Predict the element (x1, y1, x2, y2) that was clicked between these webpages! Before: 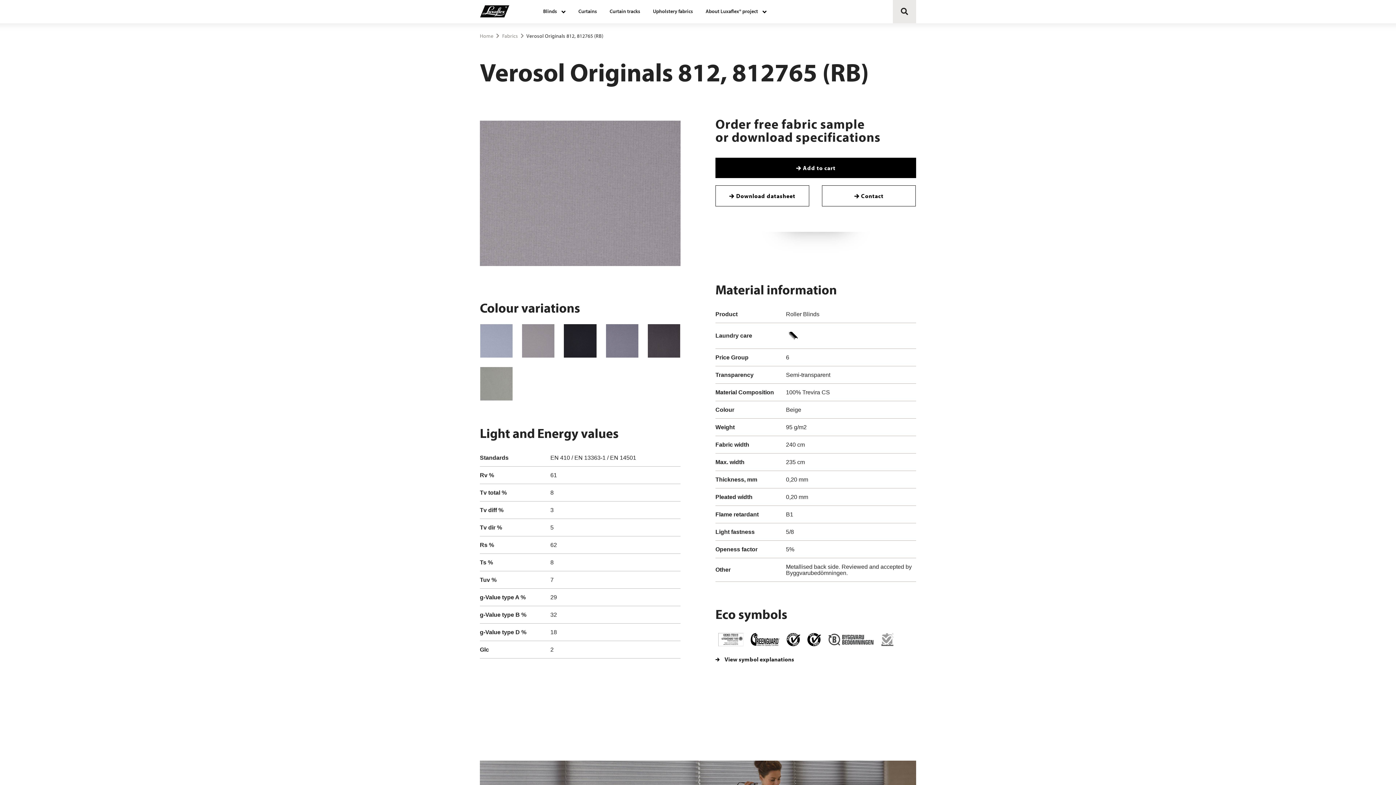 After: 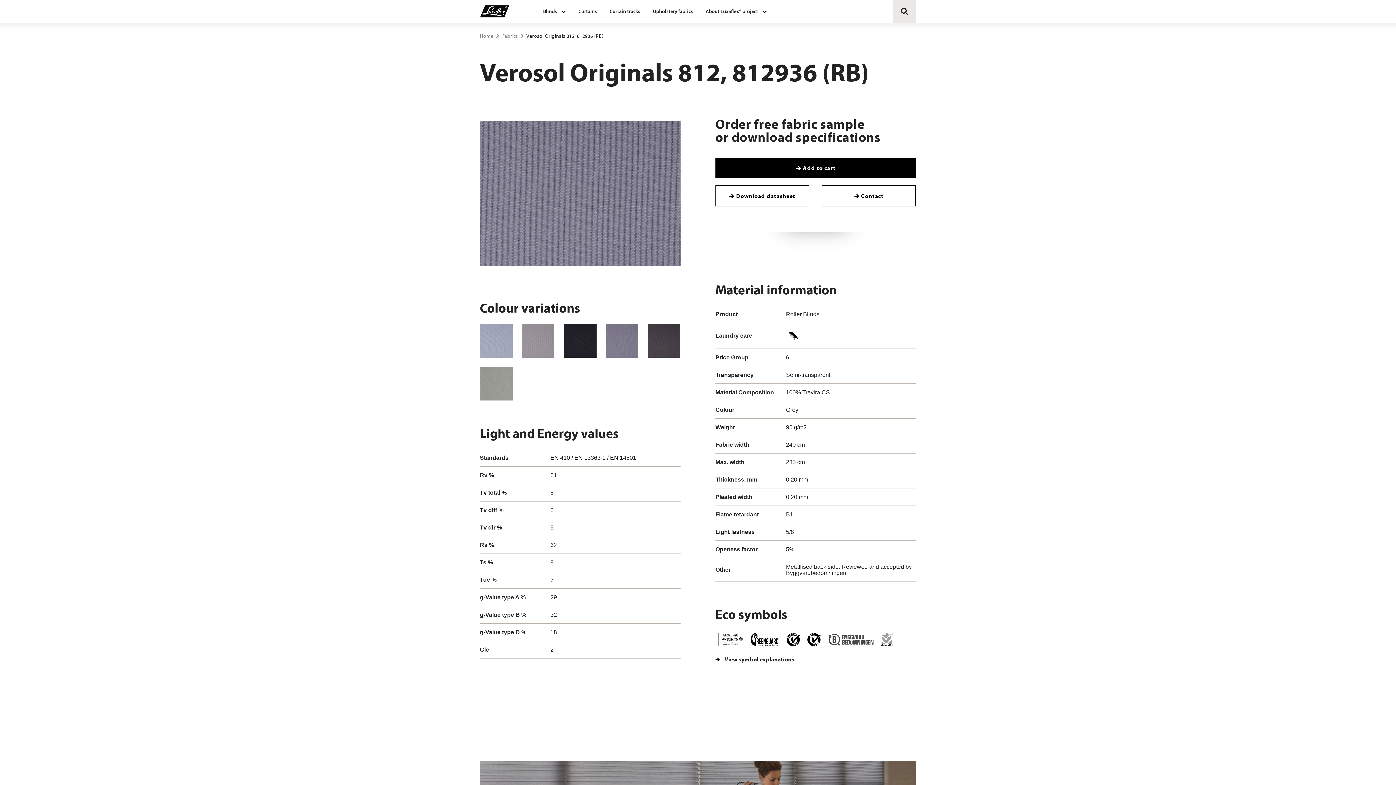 Action: bbox: (605, 324, 638, 358)